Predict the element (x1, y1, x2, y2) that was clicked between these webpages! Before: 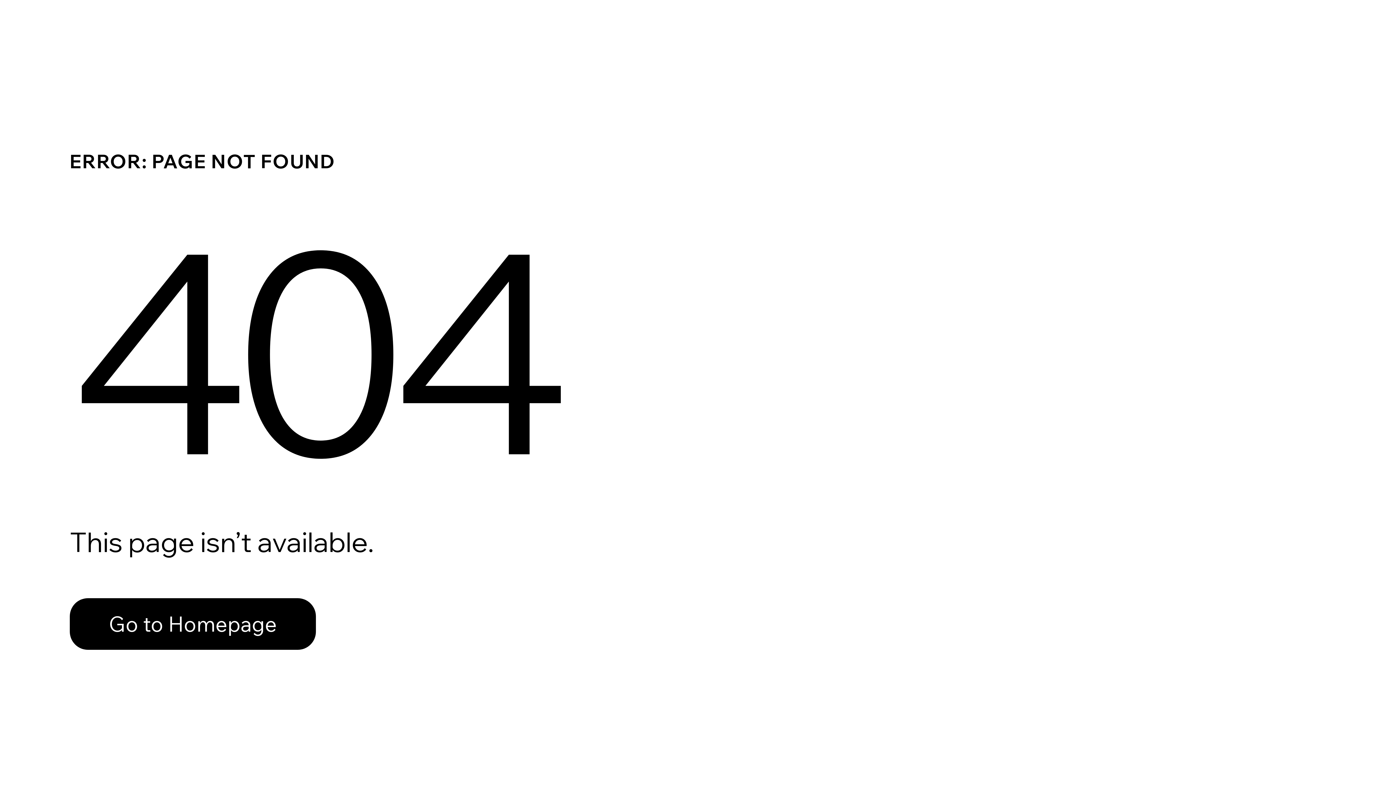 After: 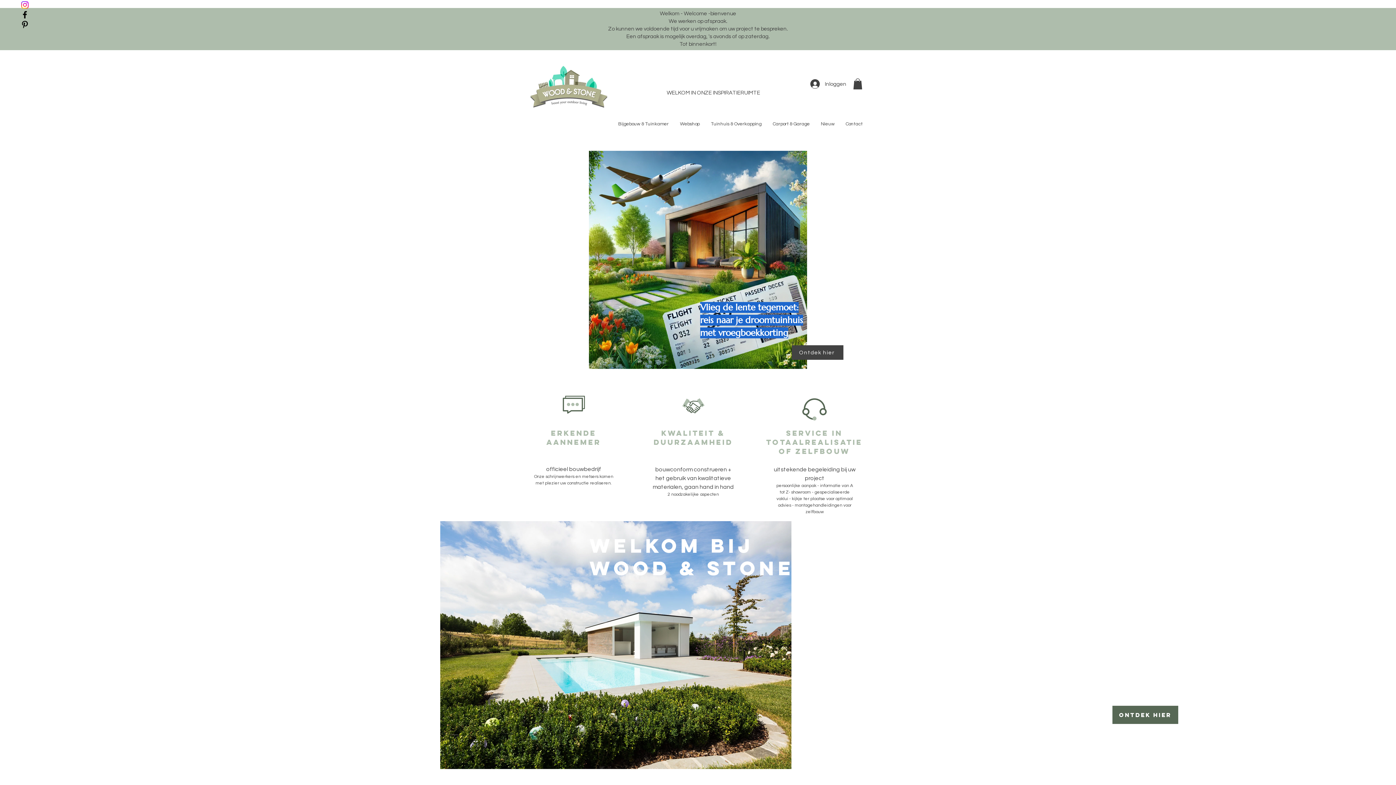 Action: label: Go to Homepage bbox: (69, 582, 768, 659)